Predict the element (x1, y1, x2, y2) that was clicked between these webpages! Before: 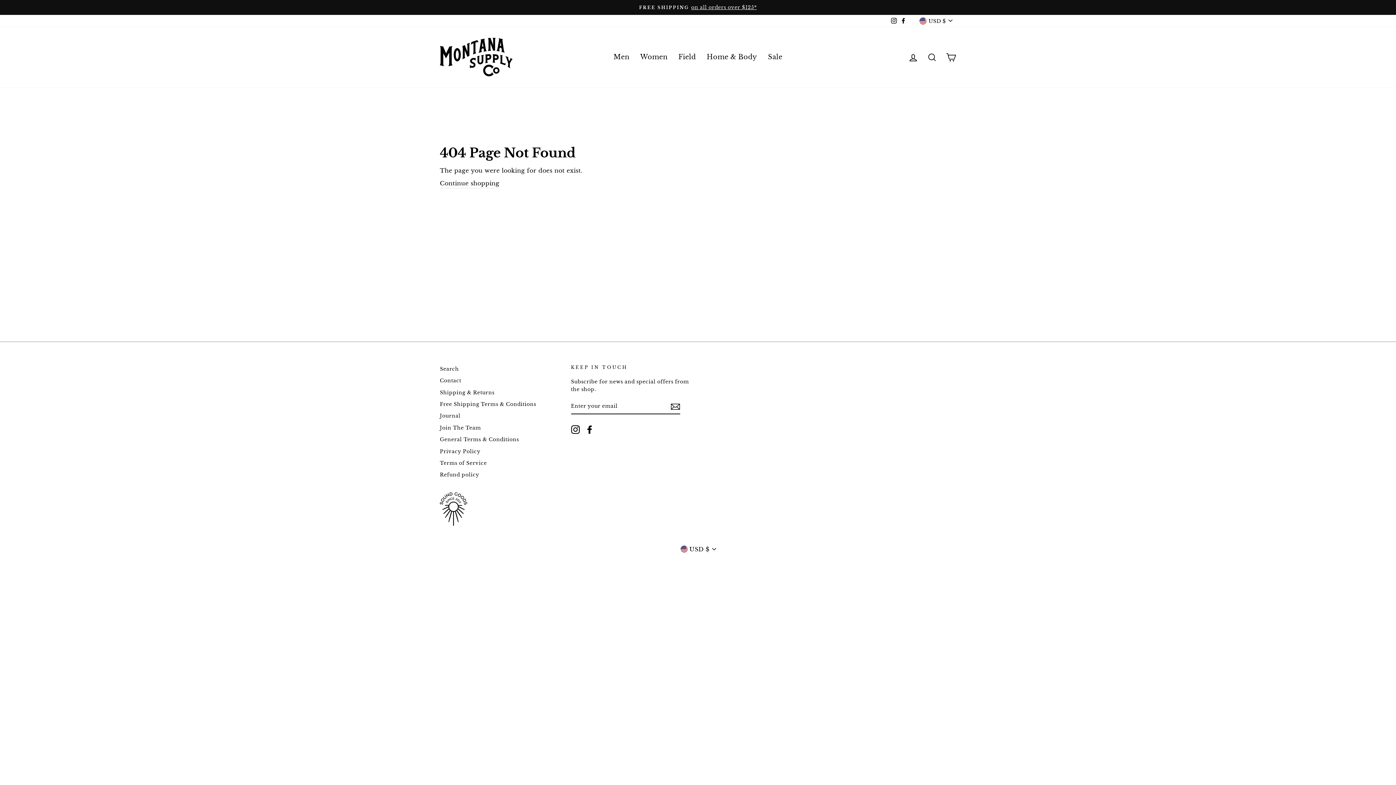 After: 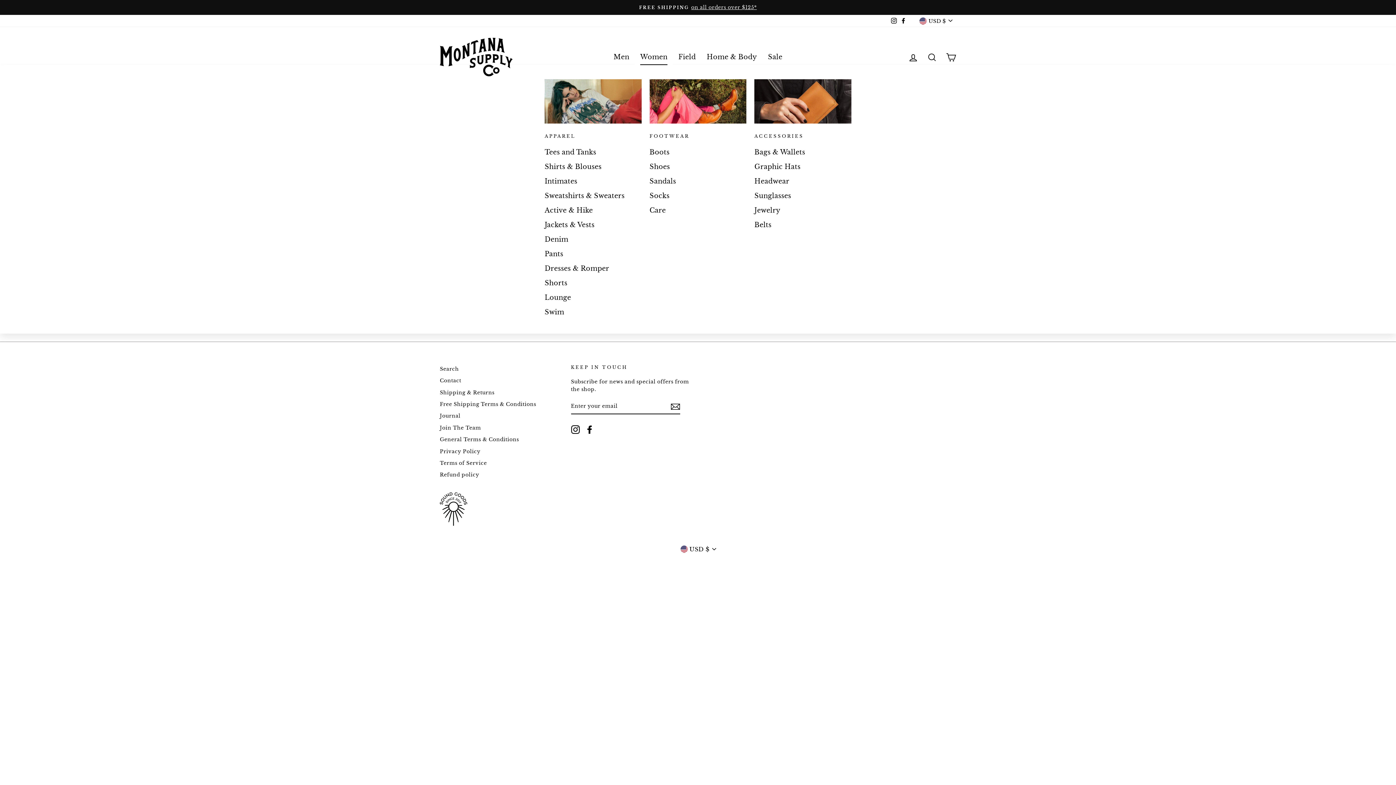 Action: label: Women bbox: (634, 49, 673, 64)